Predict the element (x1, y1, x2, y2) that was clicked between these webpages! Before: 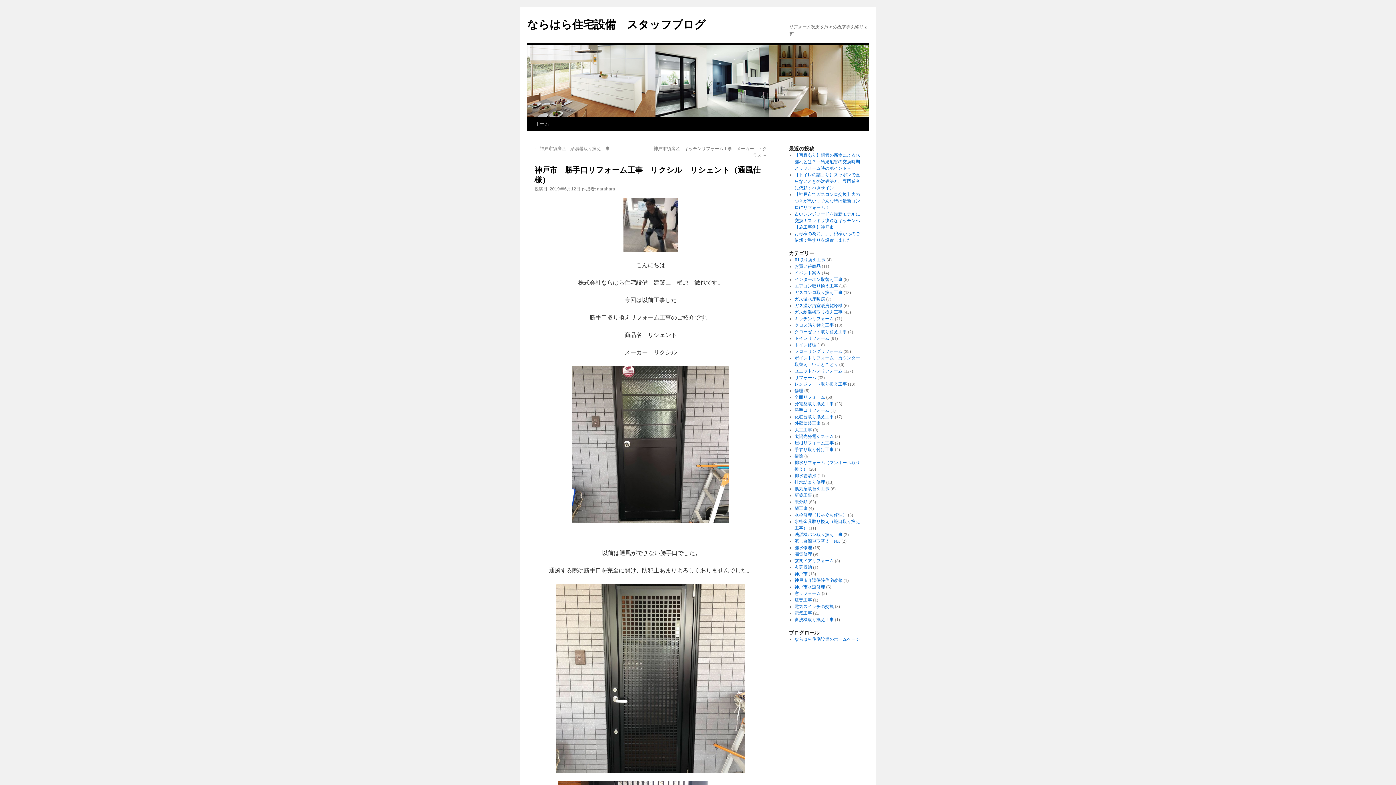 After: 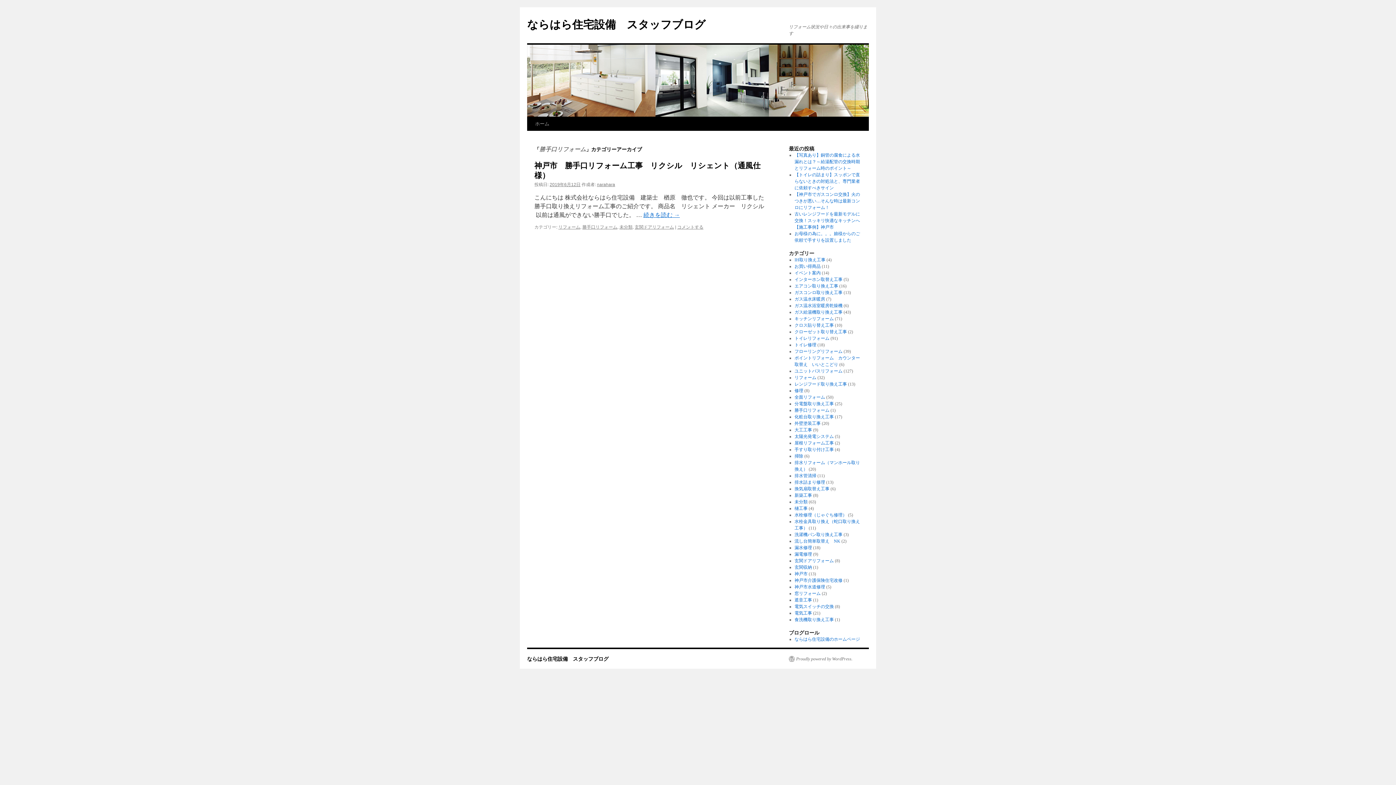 Action: bbox: (794, 408, 829, 413) label: 勝手口リフォーム